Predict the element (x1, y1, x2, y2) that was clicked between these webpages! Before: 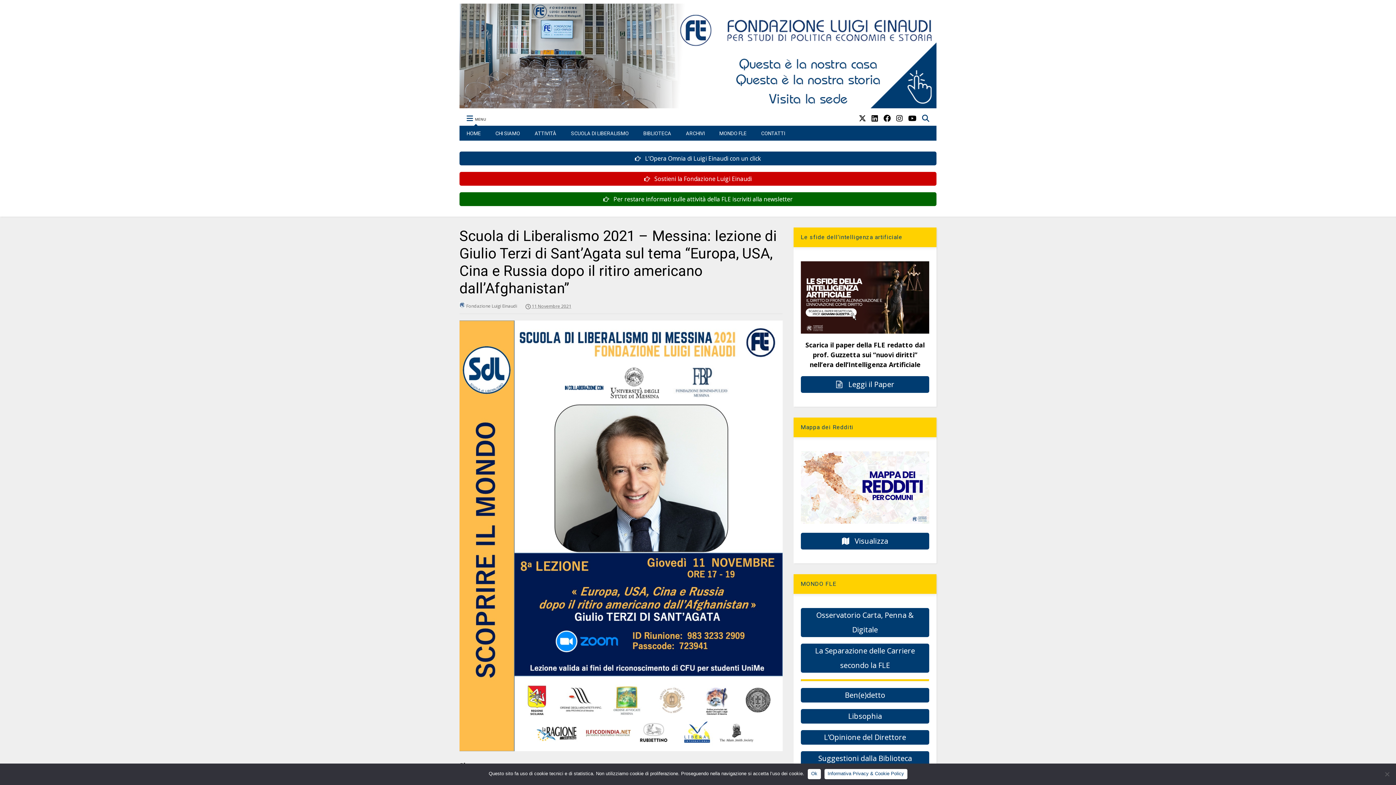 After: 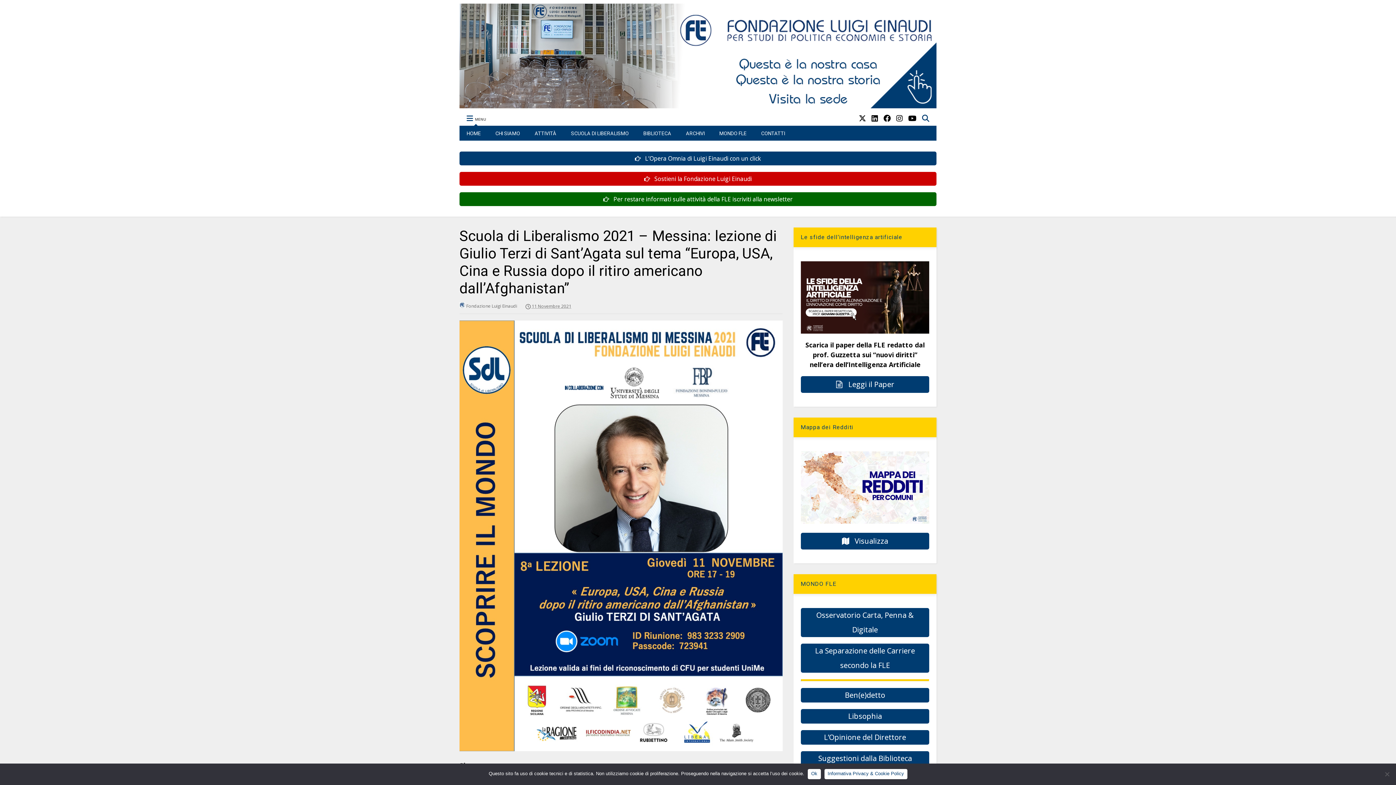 Action: bbox: (908, 112, 916, 124)